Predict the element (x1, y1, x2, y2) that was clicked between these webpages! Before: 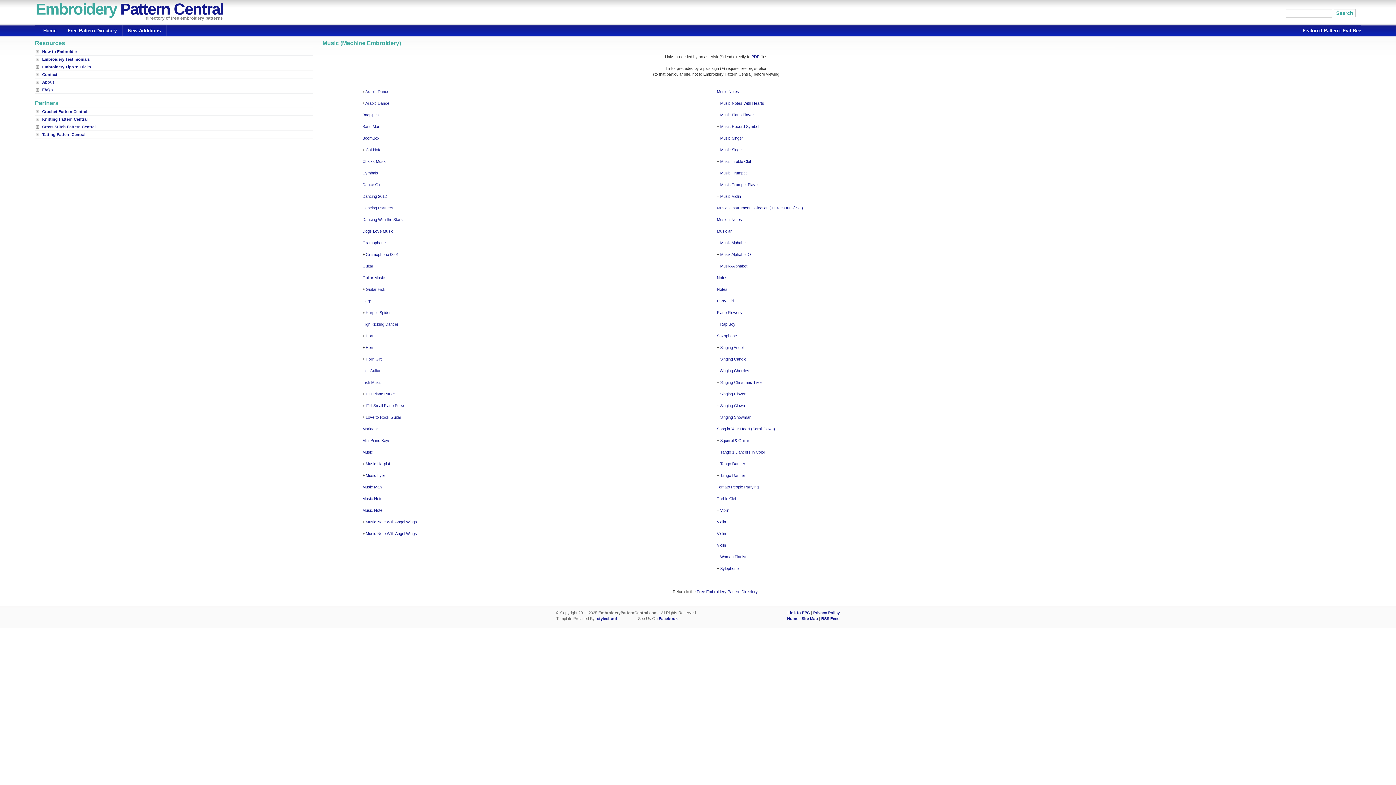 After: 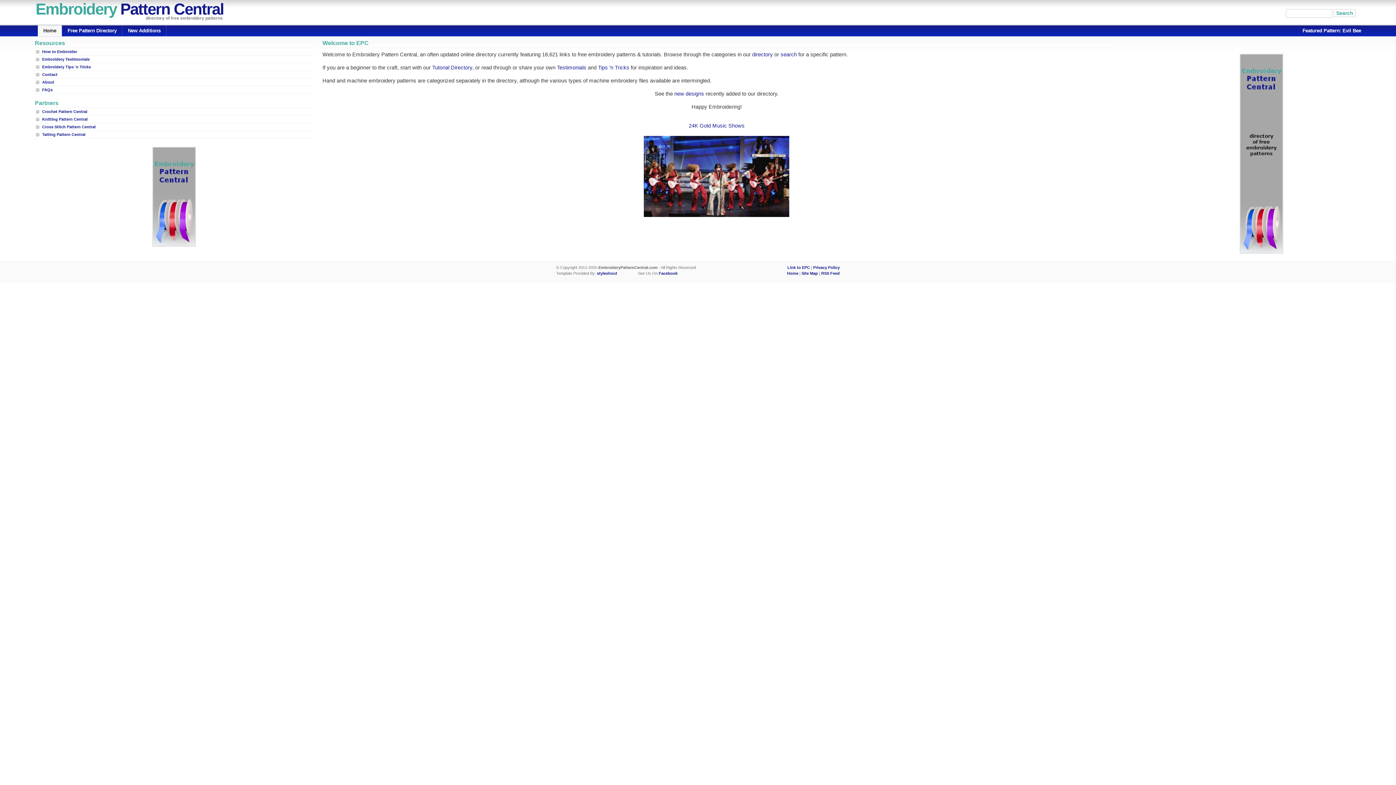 Action: label: Home bbox: (37, 25, 61, 36)